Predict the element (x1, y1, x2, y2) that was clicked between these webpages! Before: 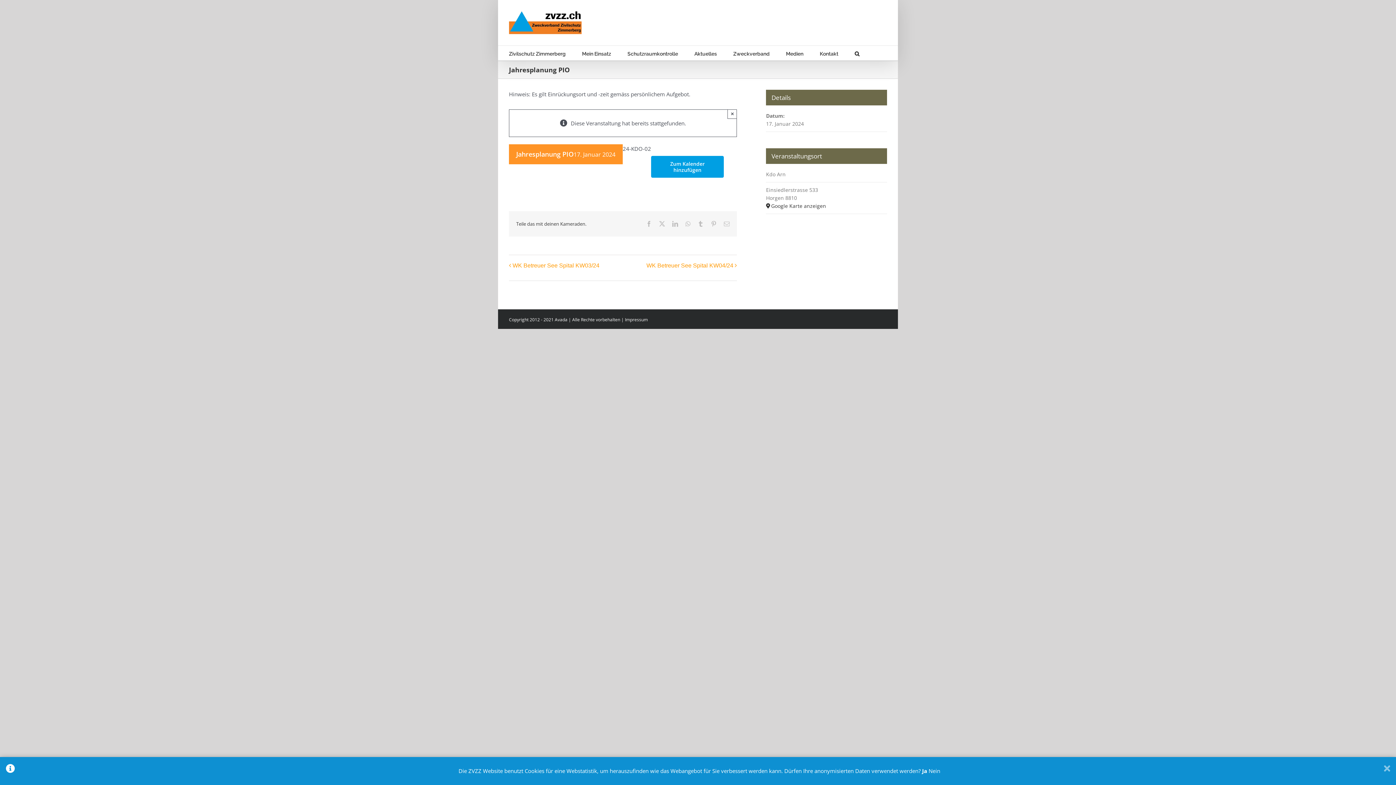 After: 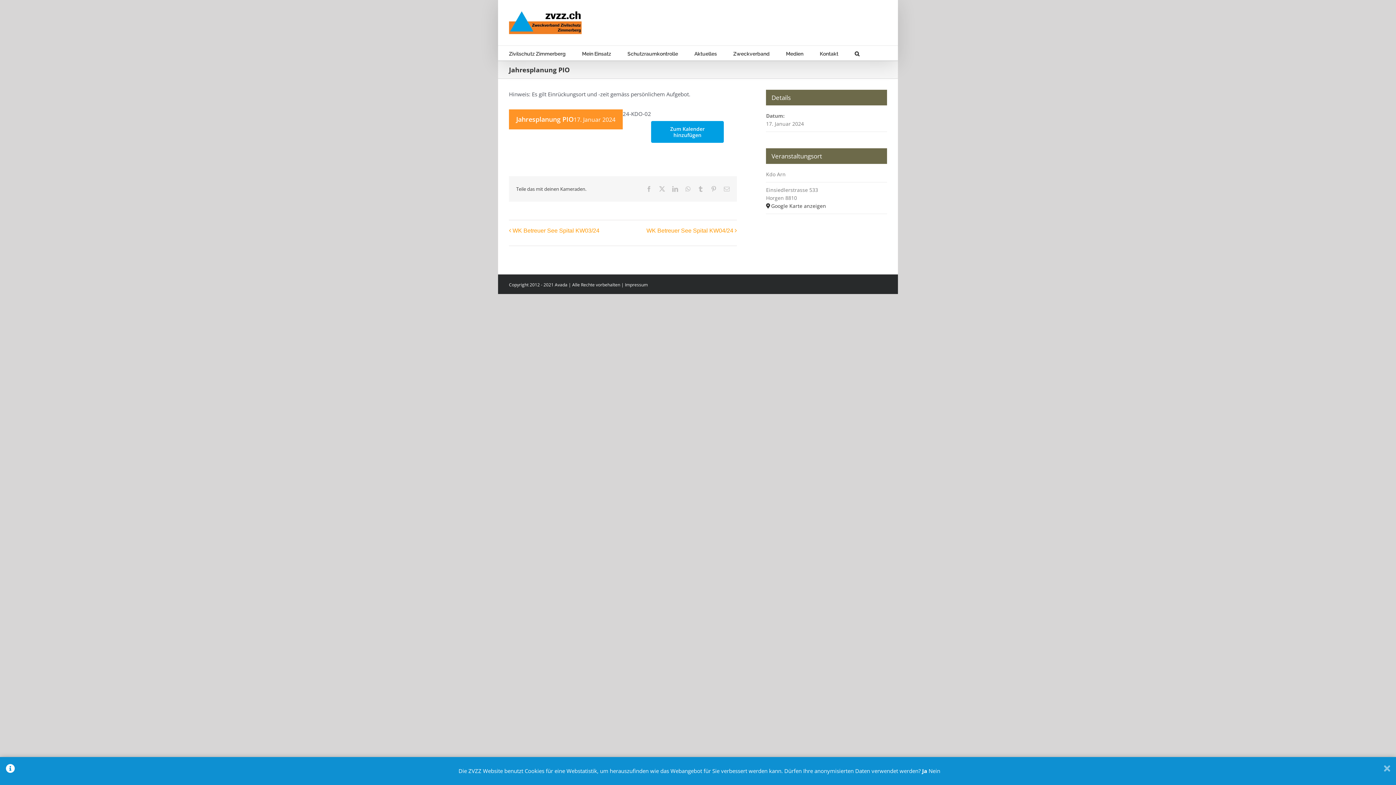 Action: label: Close bbox: (727, 109, 737, 118)